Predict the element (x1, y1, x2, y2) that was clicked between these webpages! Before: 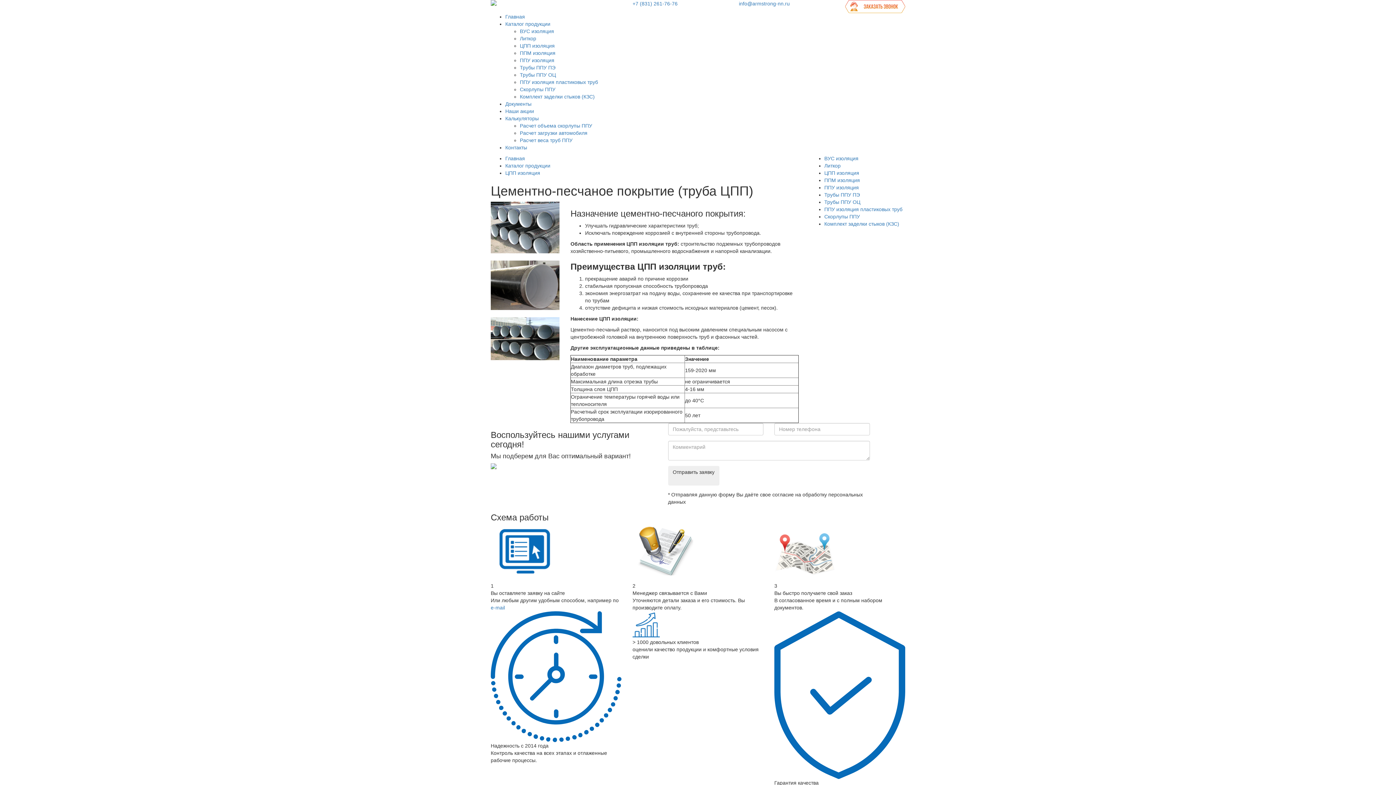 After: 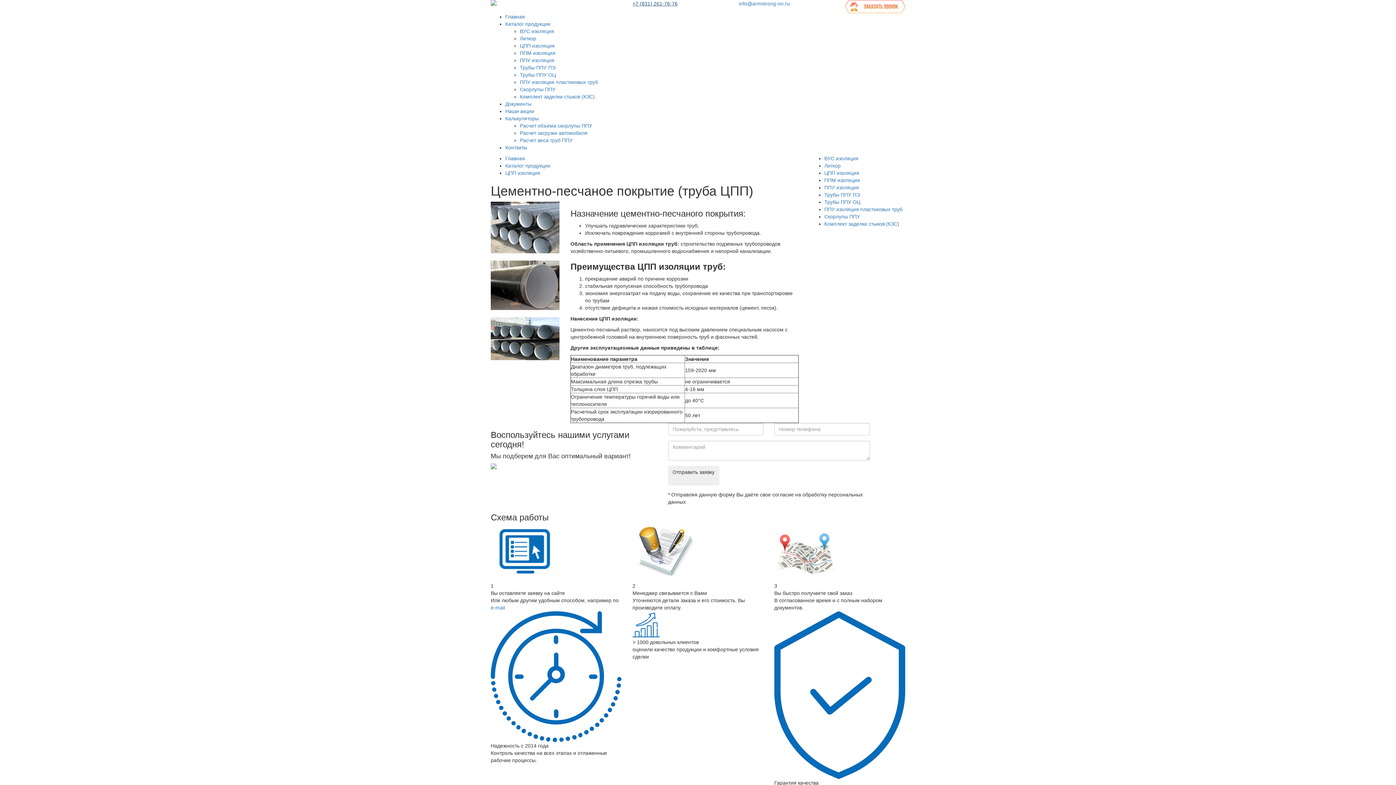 Action: label: +7 (831) 261-76-76 bbox: (632, 0, 677, 6)